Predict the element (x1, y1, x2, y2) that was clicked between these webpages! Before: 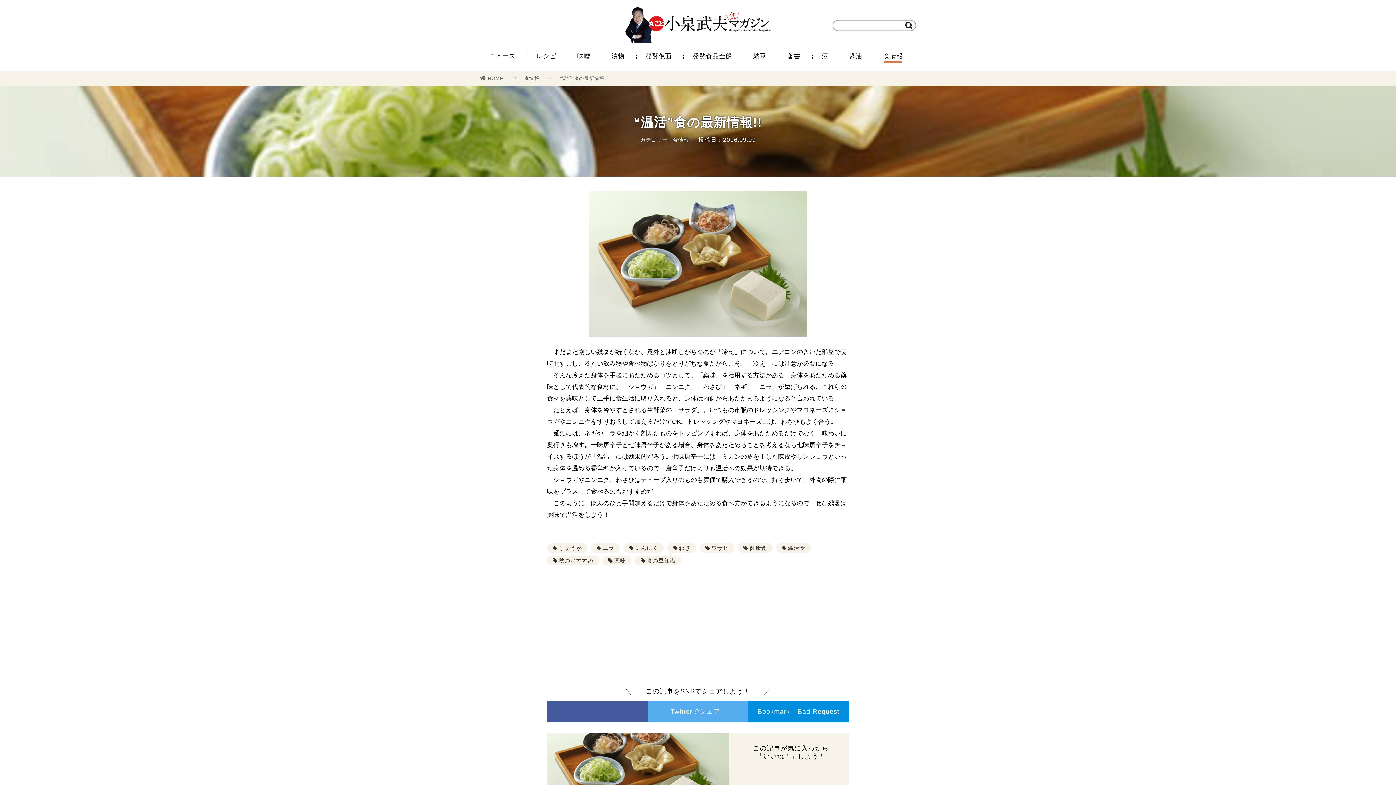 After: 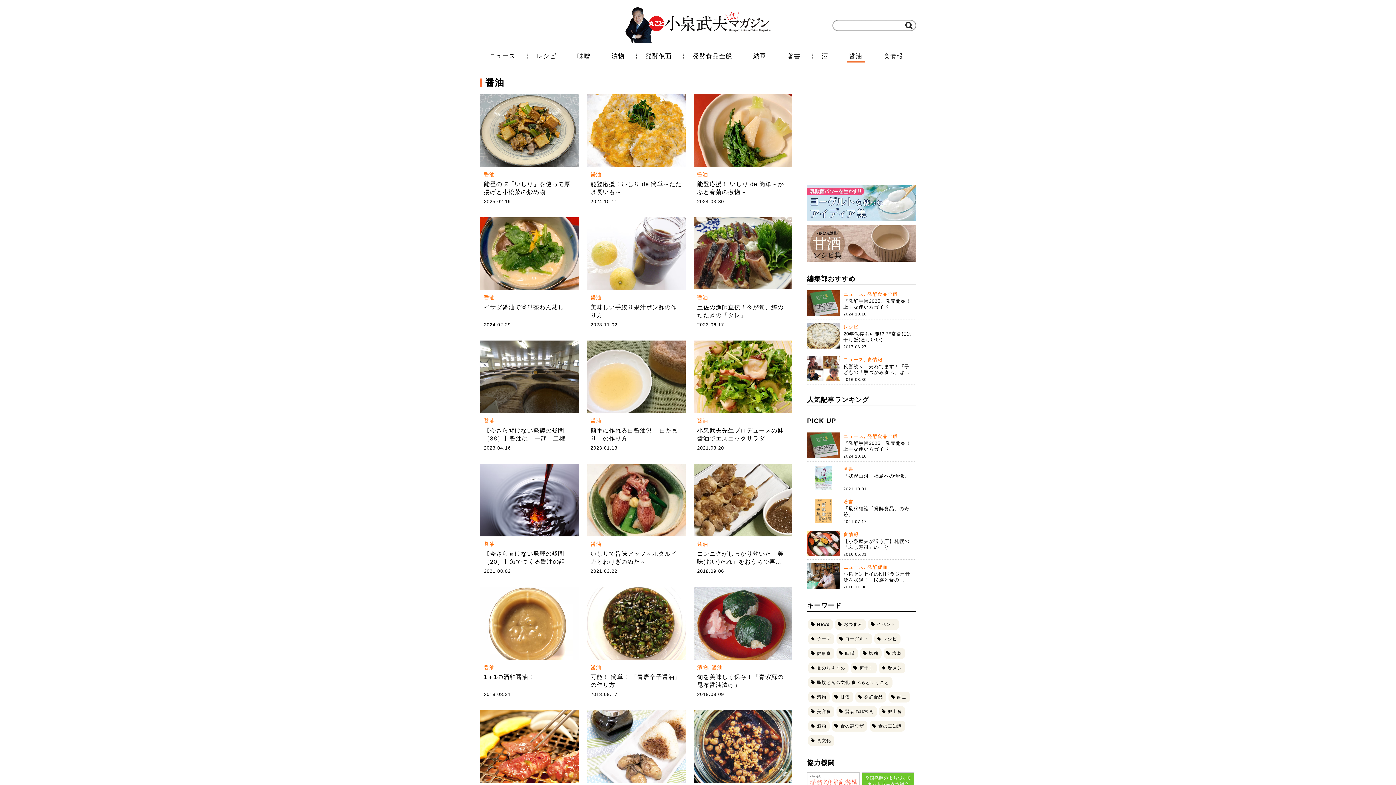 Action: label: 醤油 bbox: (849, 52, 866, 59)